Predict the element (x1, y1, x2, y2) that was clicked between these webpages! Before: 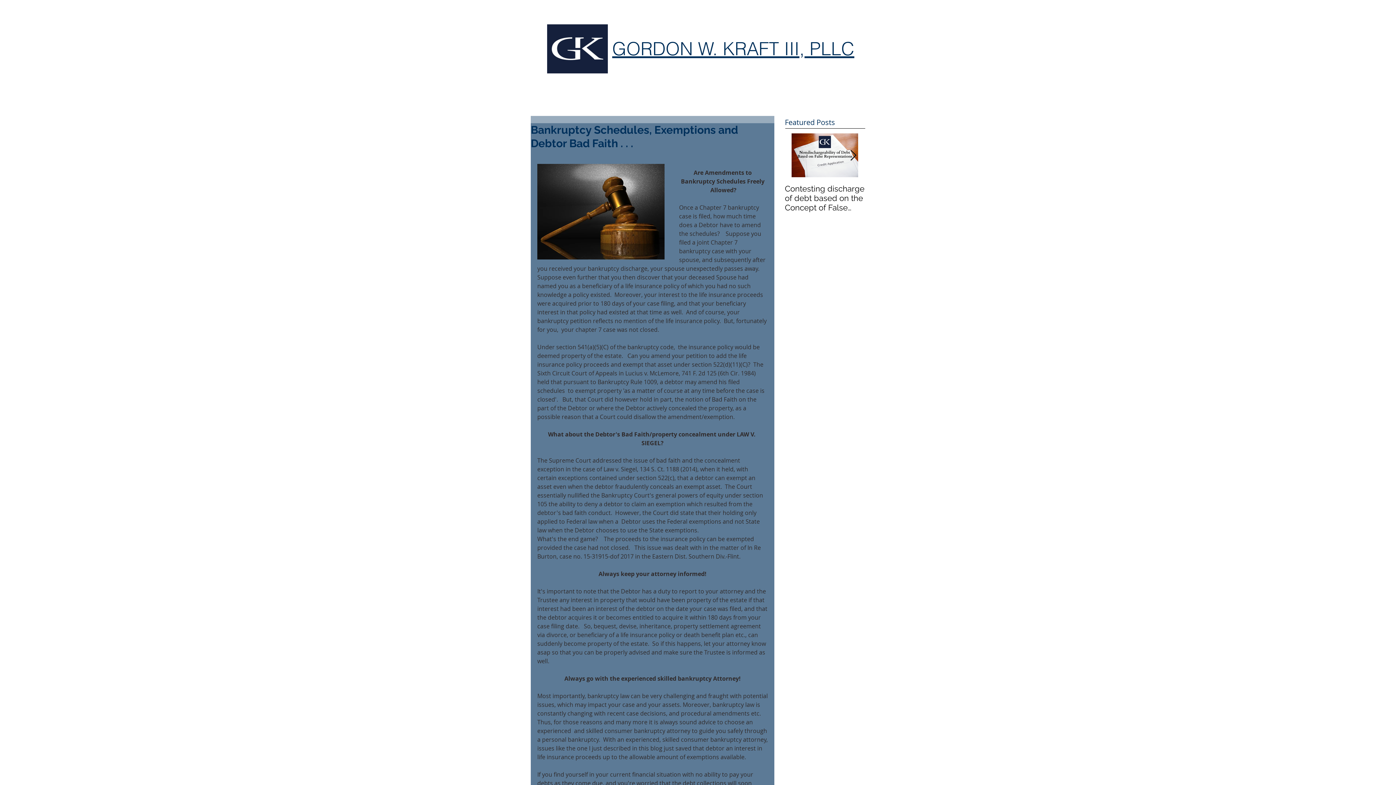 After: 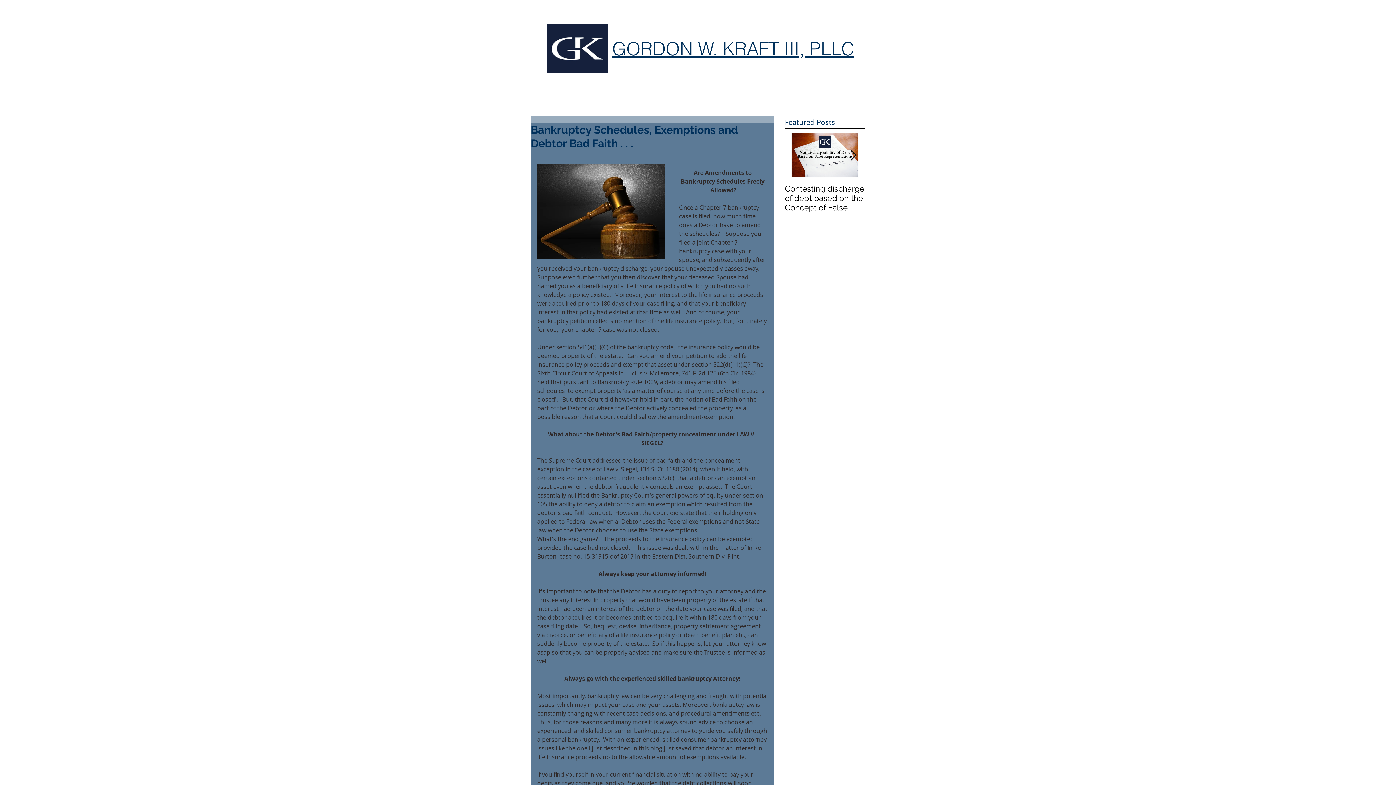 Action: label: 541(a)(5)(C) bbox: (577, 343, 608, 351)